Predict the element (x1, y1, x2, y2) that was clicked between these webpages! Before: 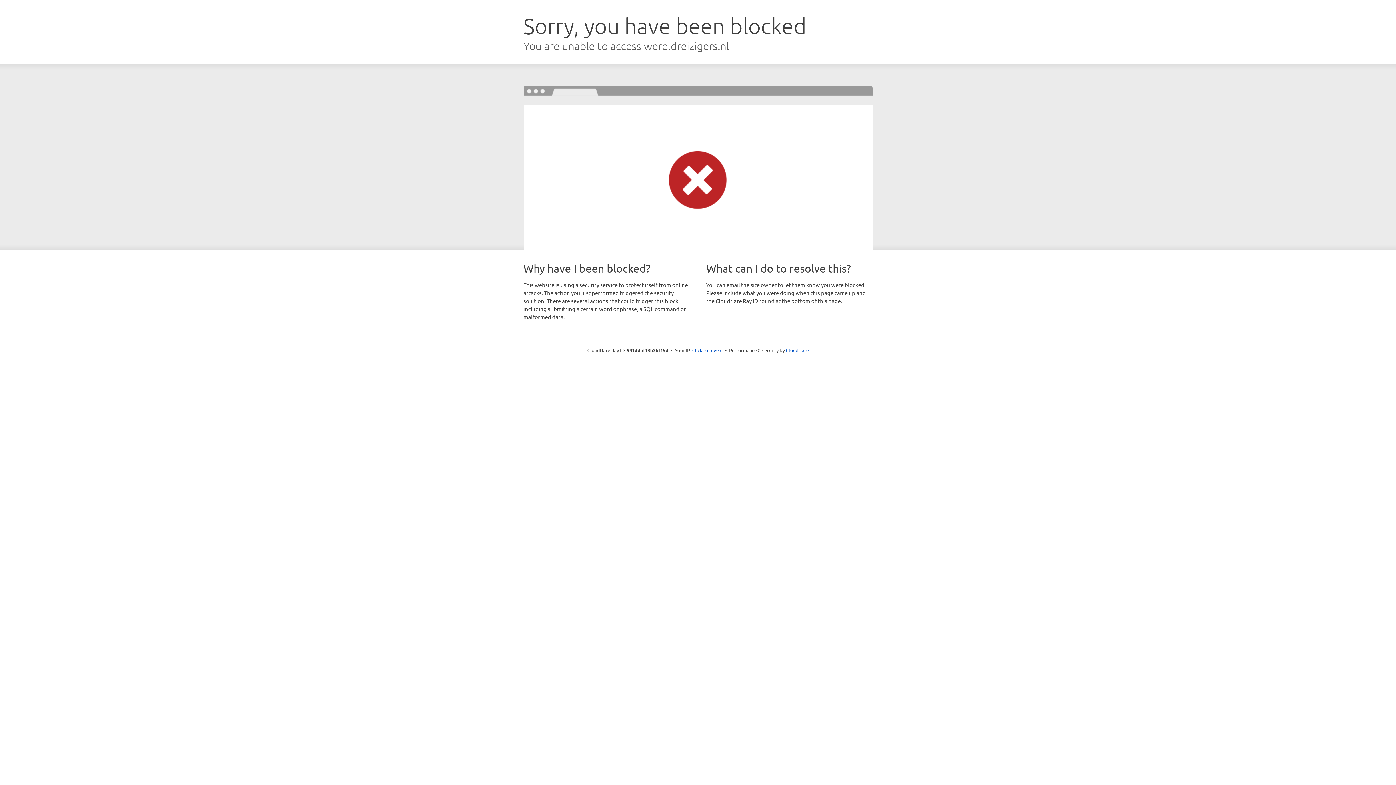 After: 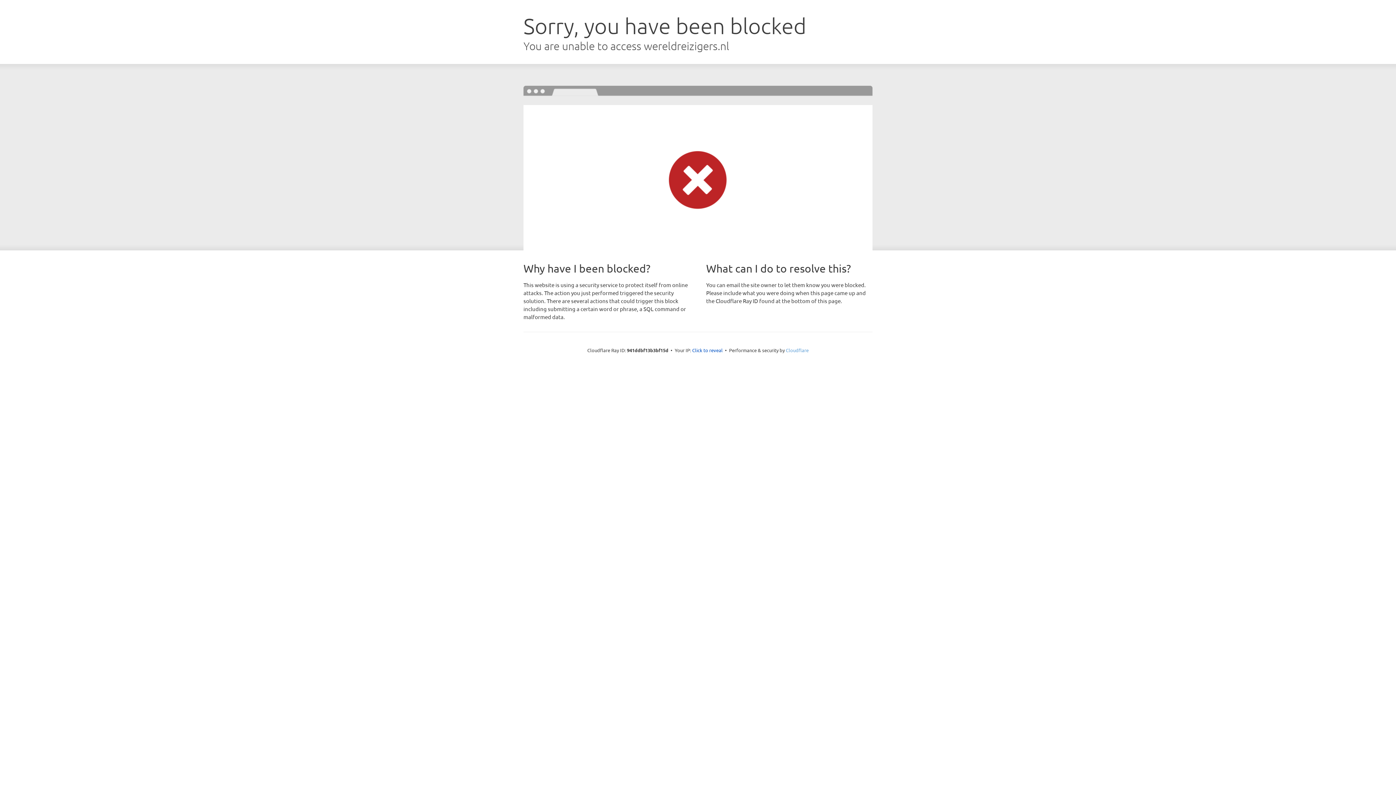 Action: bbox: (786, 347, 808, 353) label: Cloudflare